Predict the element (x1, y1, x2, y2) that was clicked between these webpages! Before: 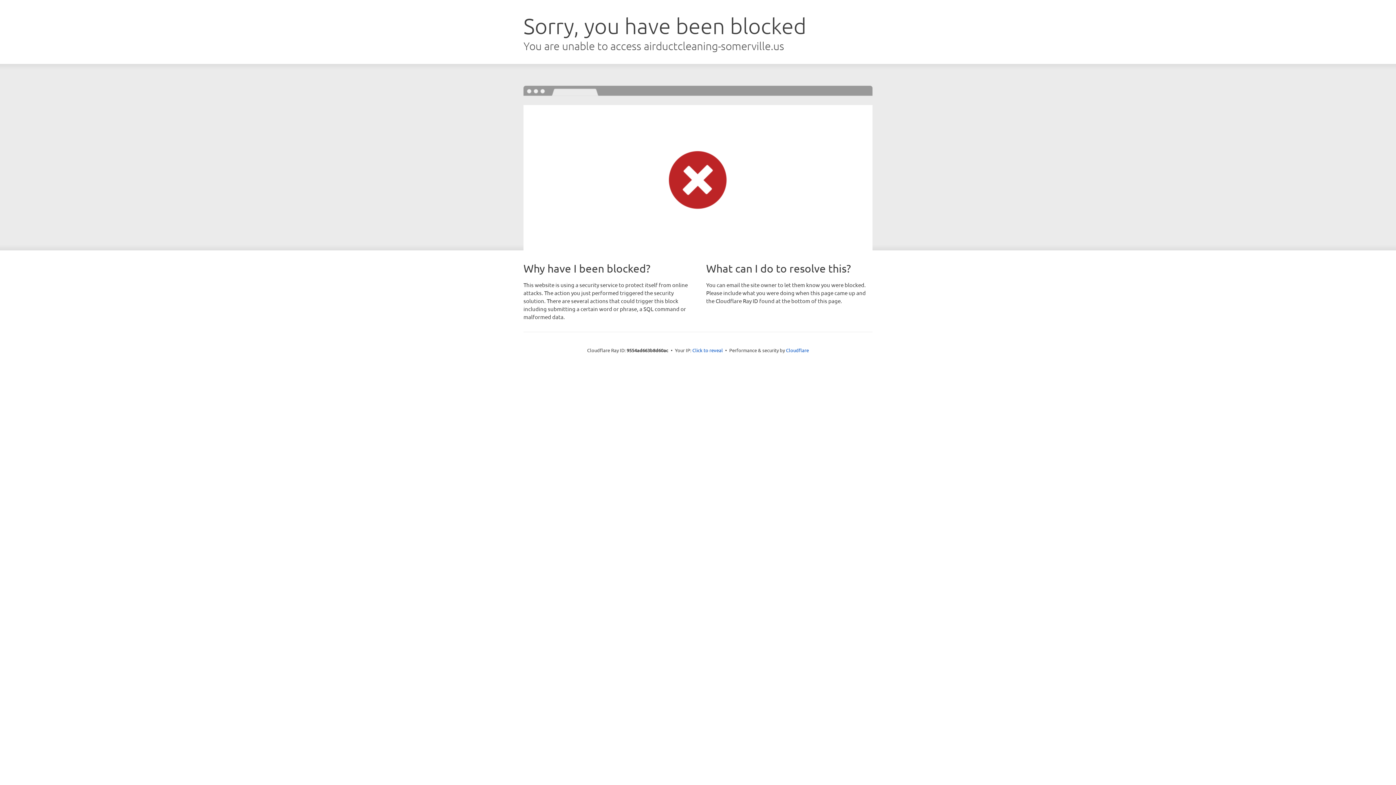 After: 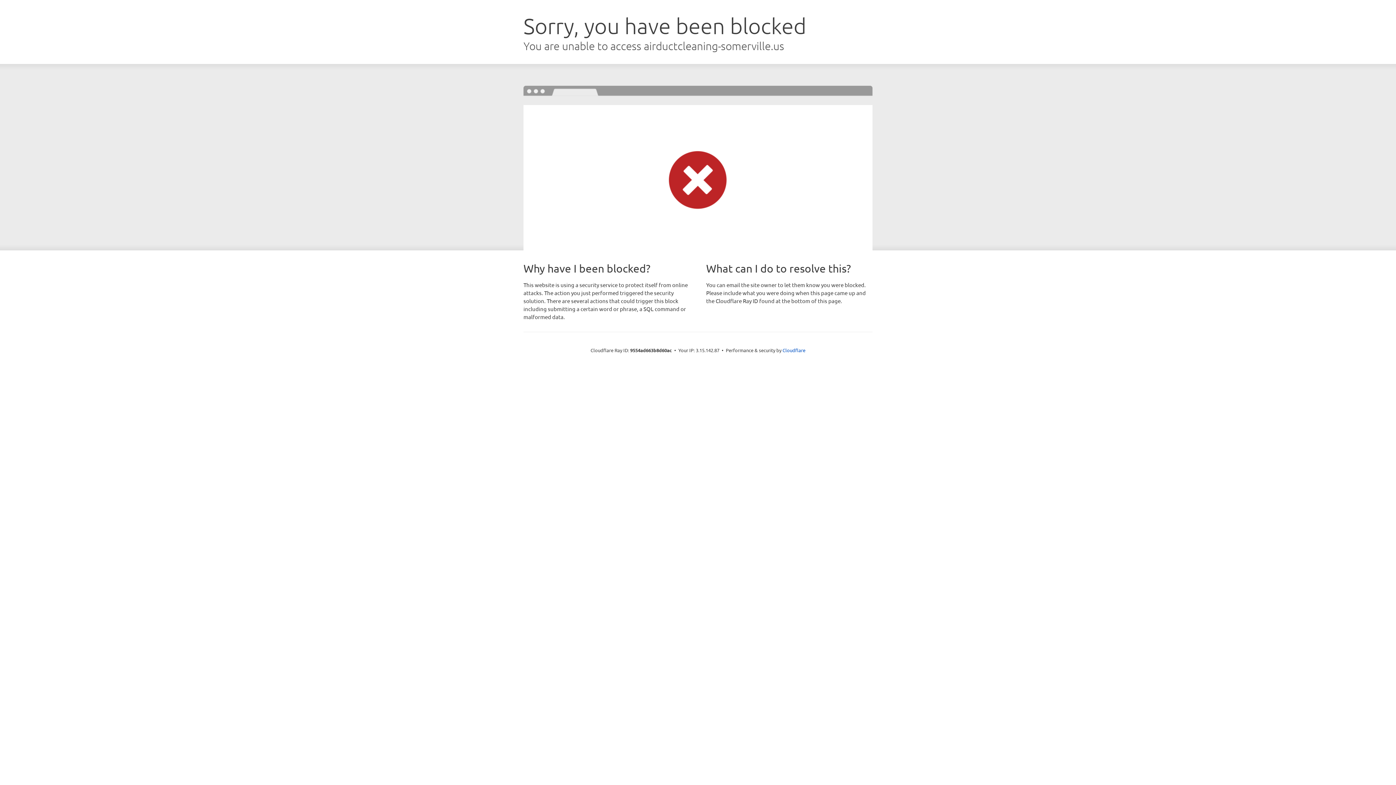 Action: label: Click to reveal bbox: (692, 346, 723, 353)